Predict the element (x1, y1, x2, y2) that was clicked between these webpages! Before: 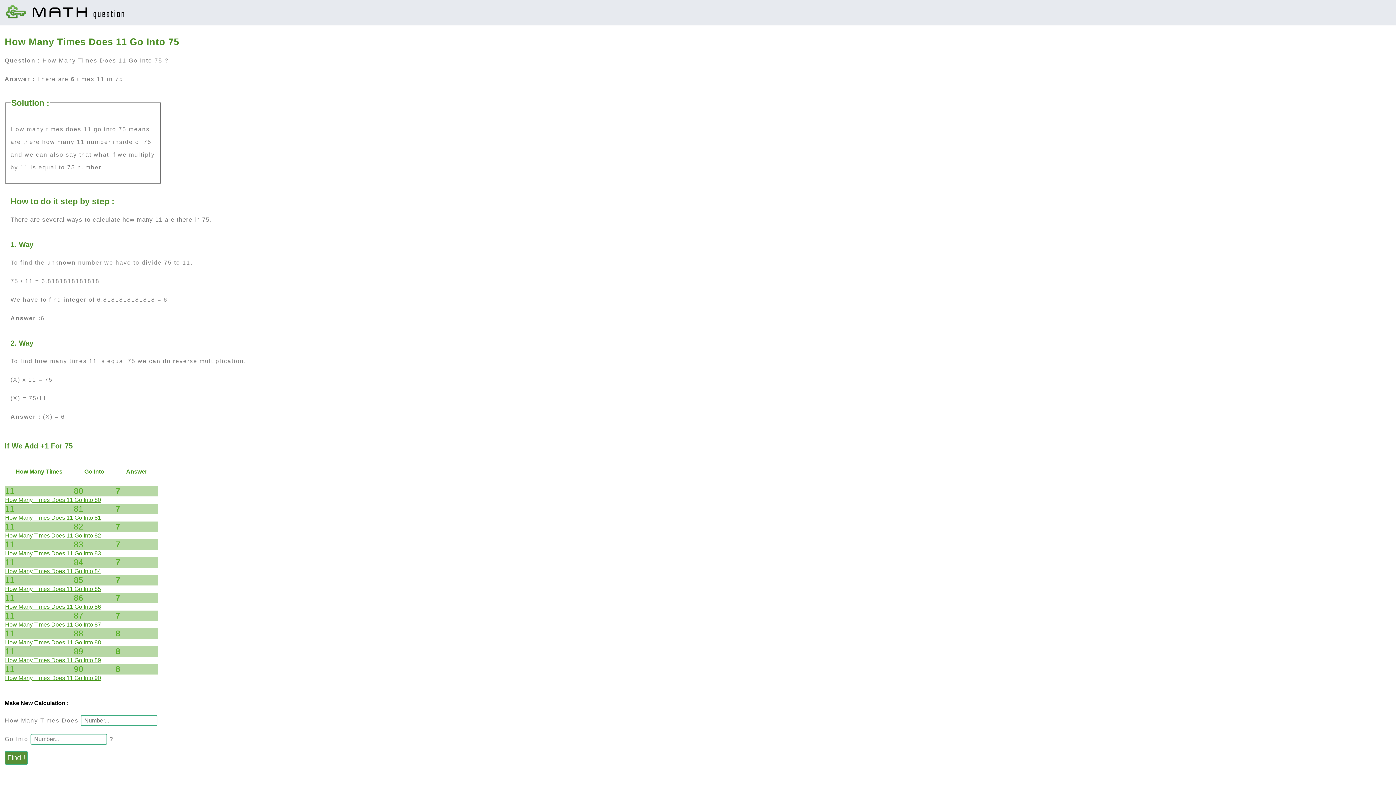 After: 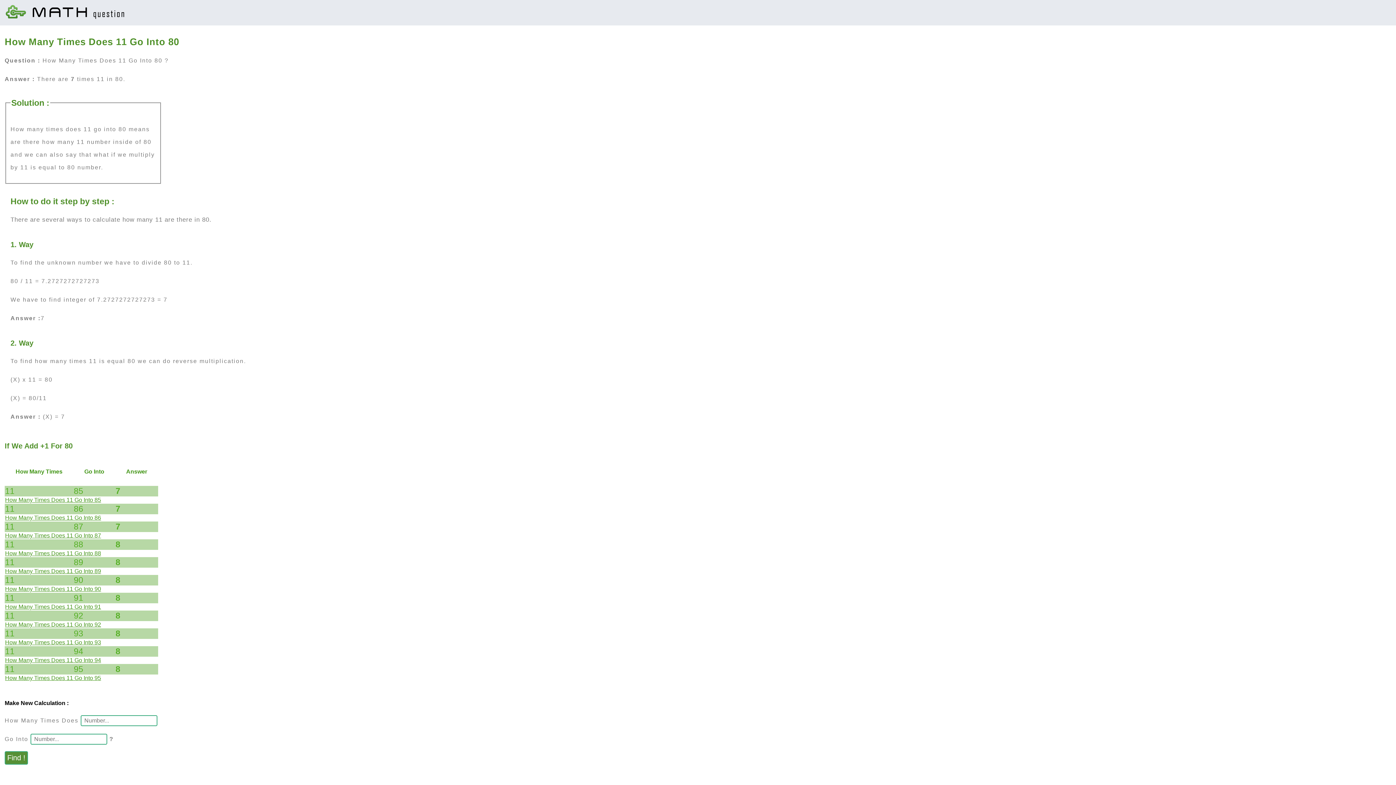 Action: label: How Many Times Does 11 Go Into 80 bbox: (5, 486, 101, 503)